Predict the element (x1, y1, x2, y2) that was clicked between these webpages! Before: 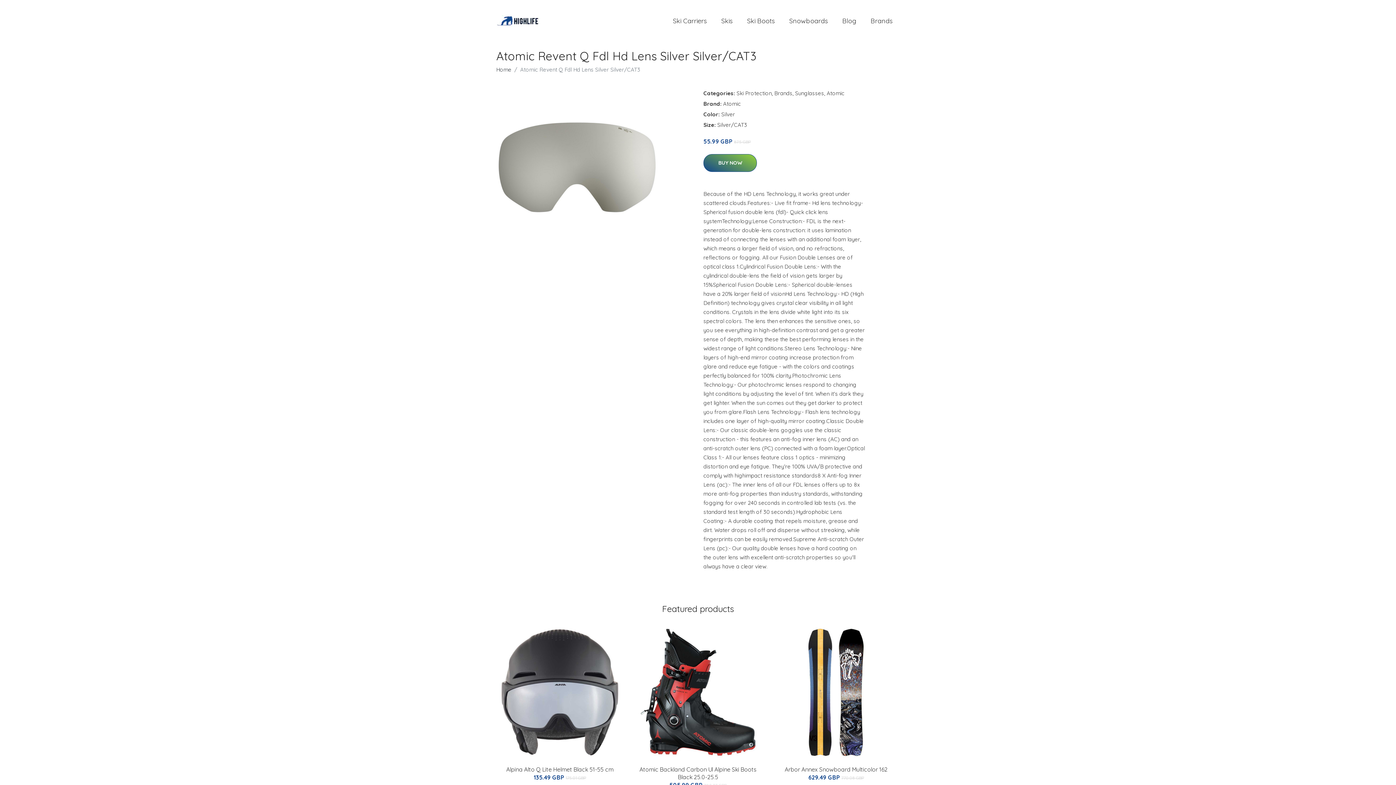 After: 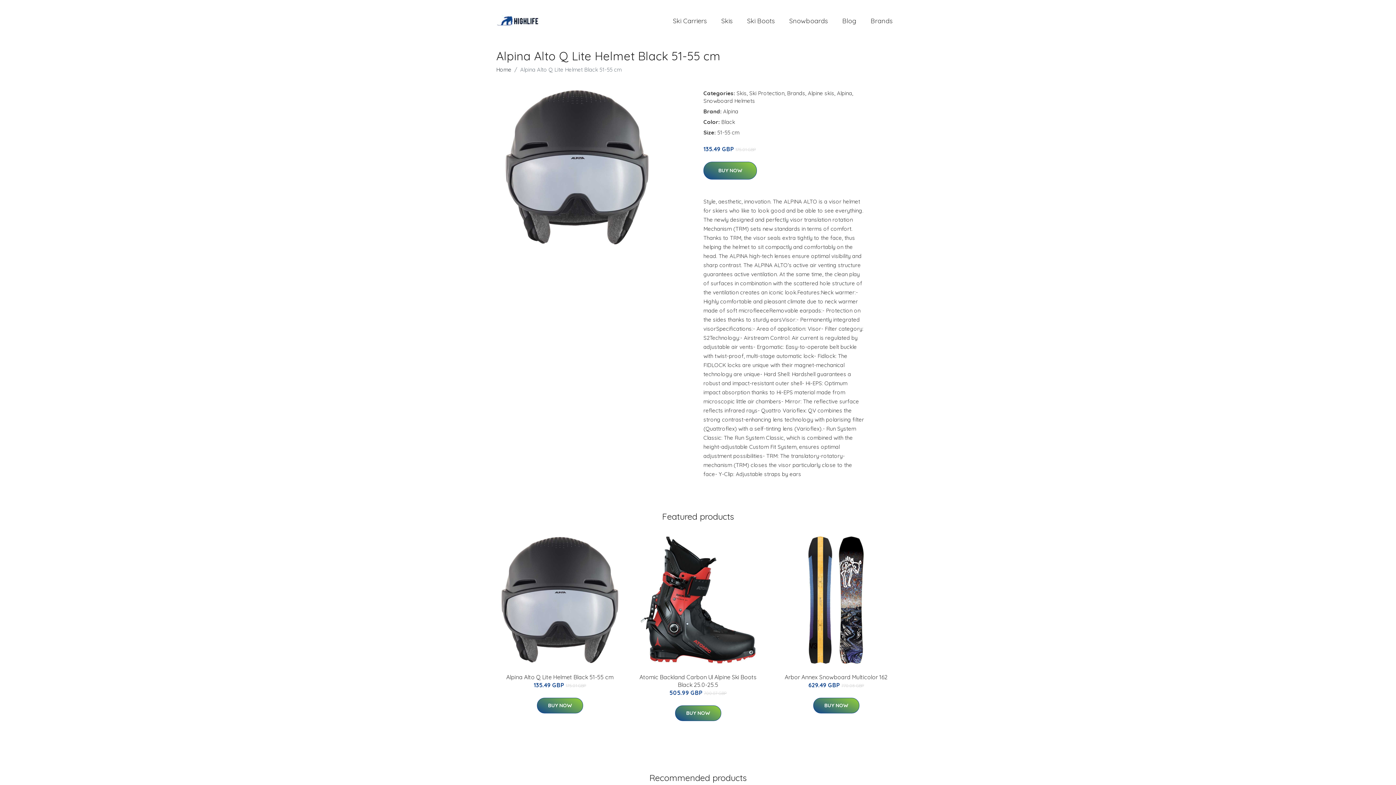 Action: bbox: (493, 626, 626, 758)